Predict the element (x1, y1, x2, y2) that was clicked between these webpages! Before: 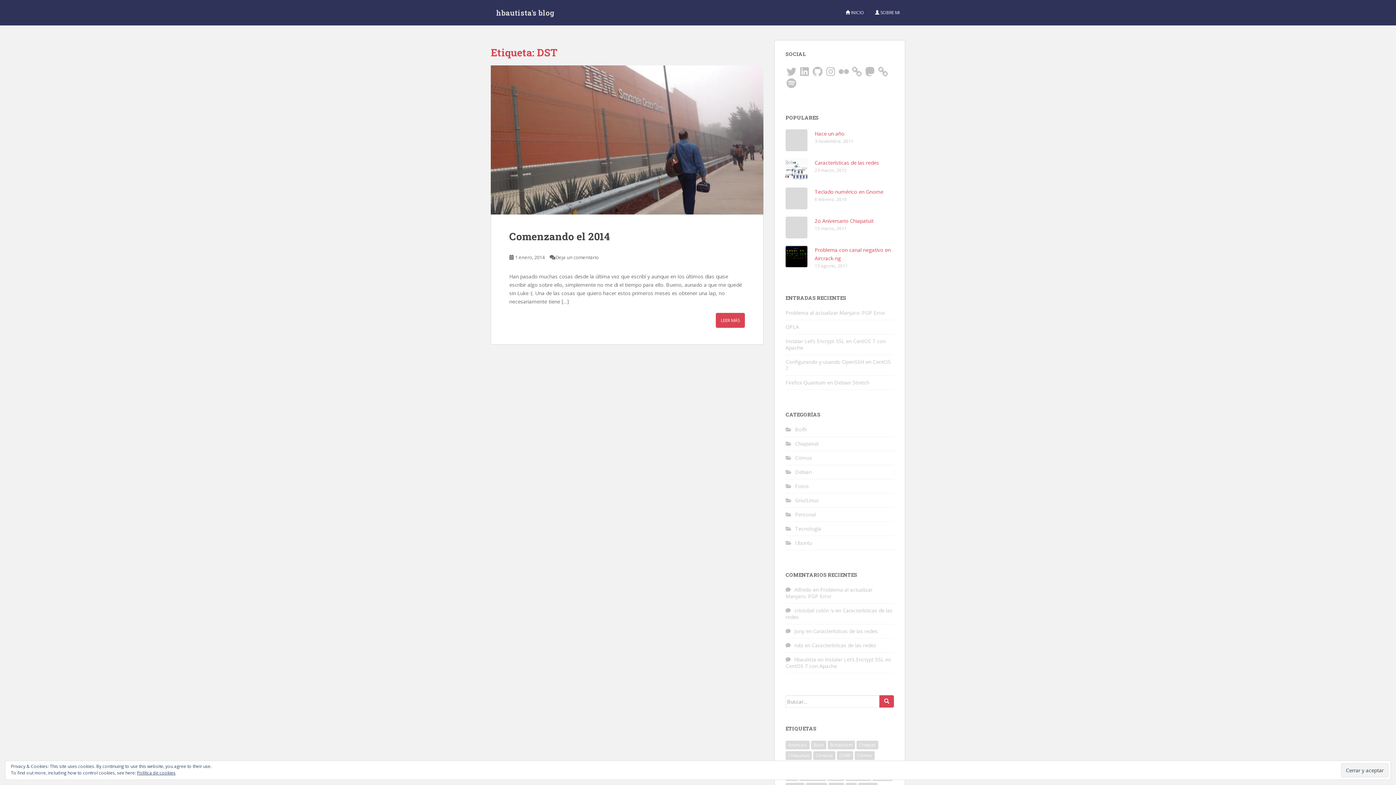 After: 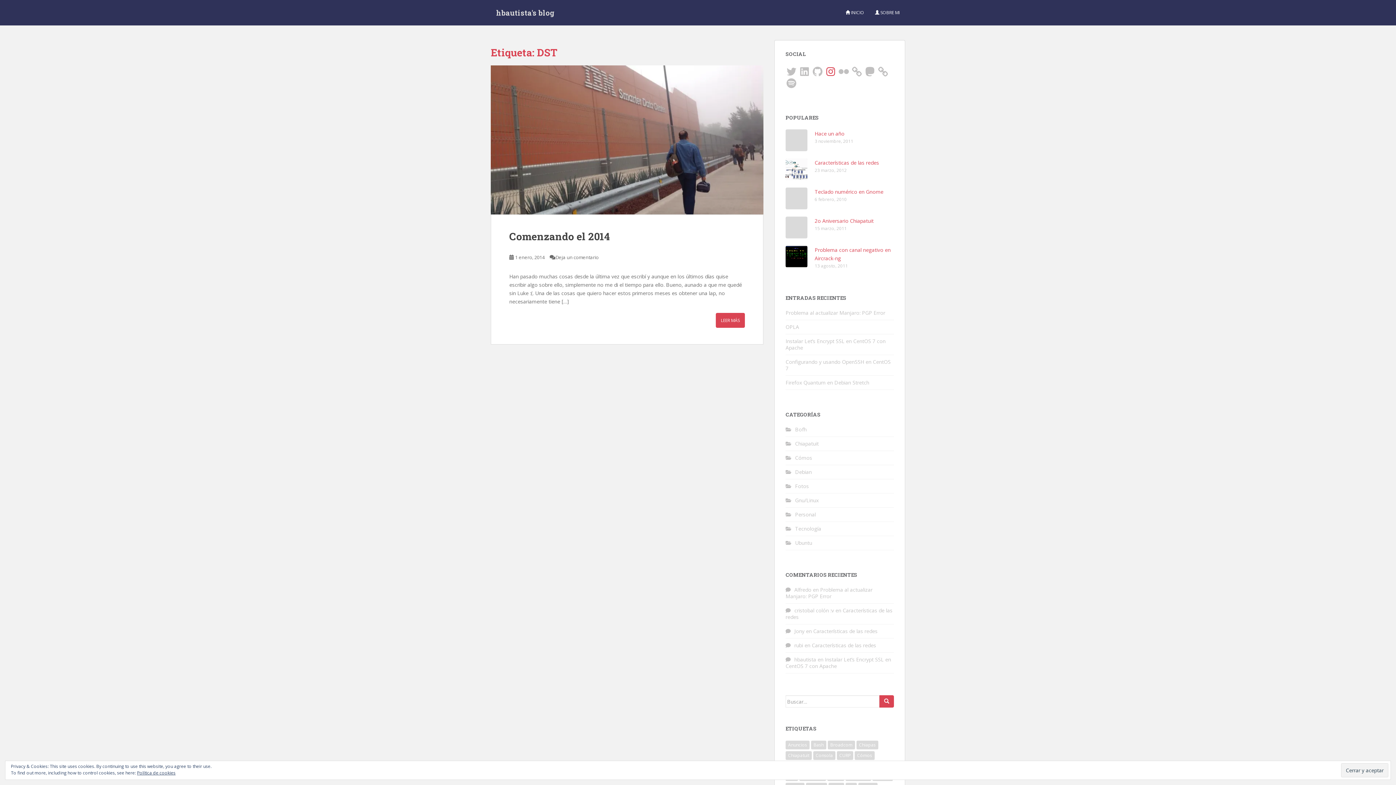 Action: label: Instagram bbox: (825, 65, 836, 77)